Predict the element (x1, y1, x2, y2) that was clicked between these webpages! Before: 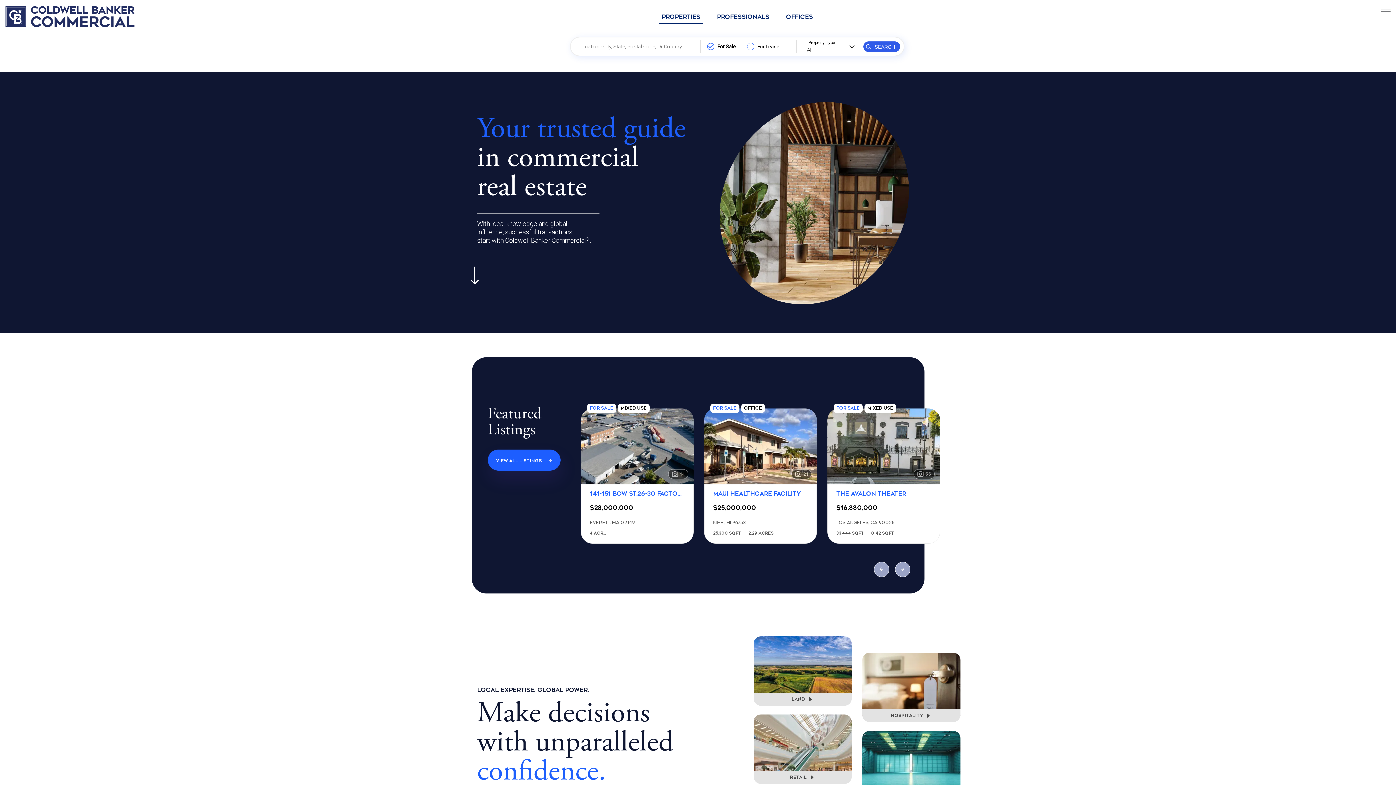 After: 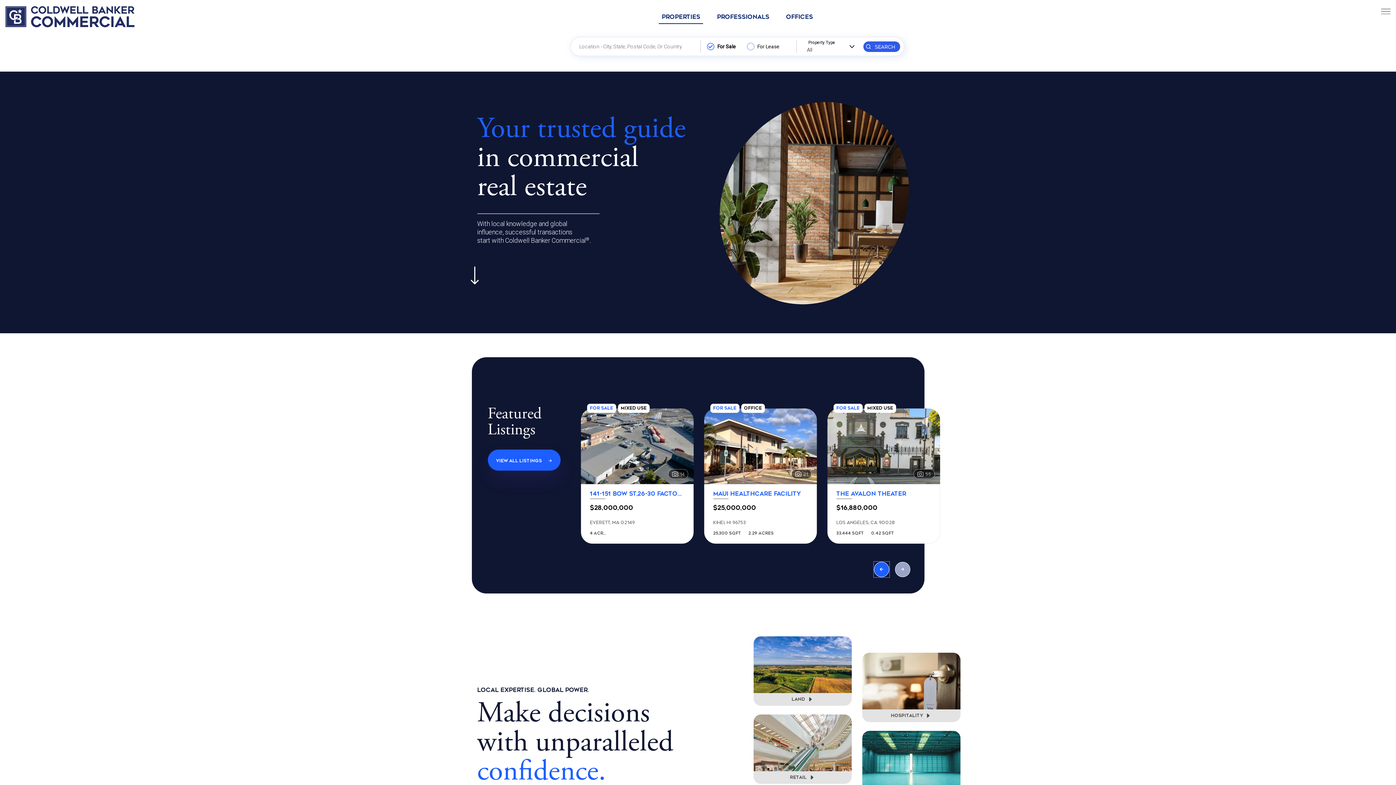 Action: label: Go to previous slide bbox: (874, 562, 889, 577)